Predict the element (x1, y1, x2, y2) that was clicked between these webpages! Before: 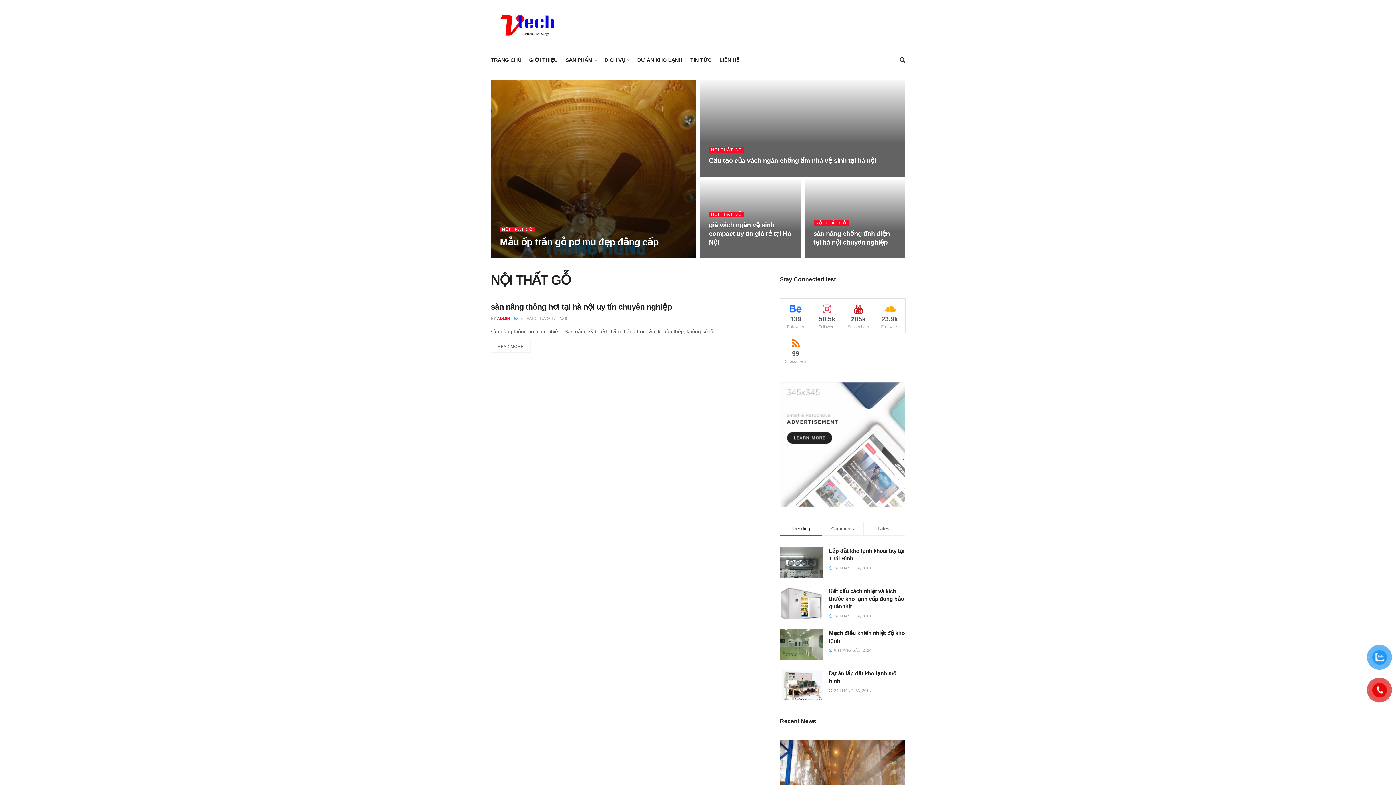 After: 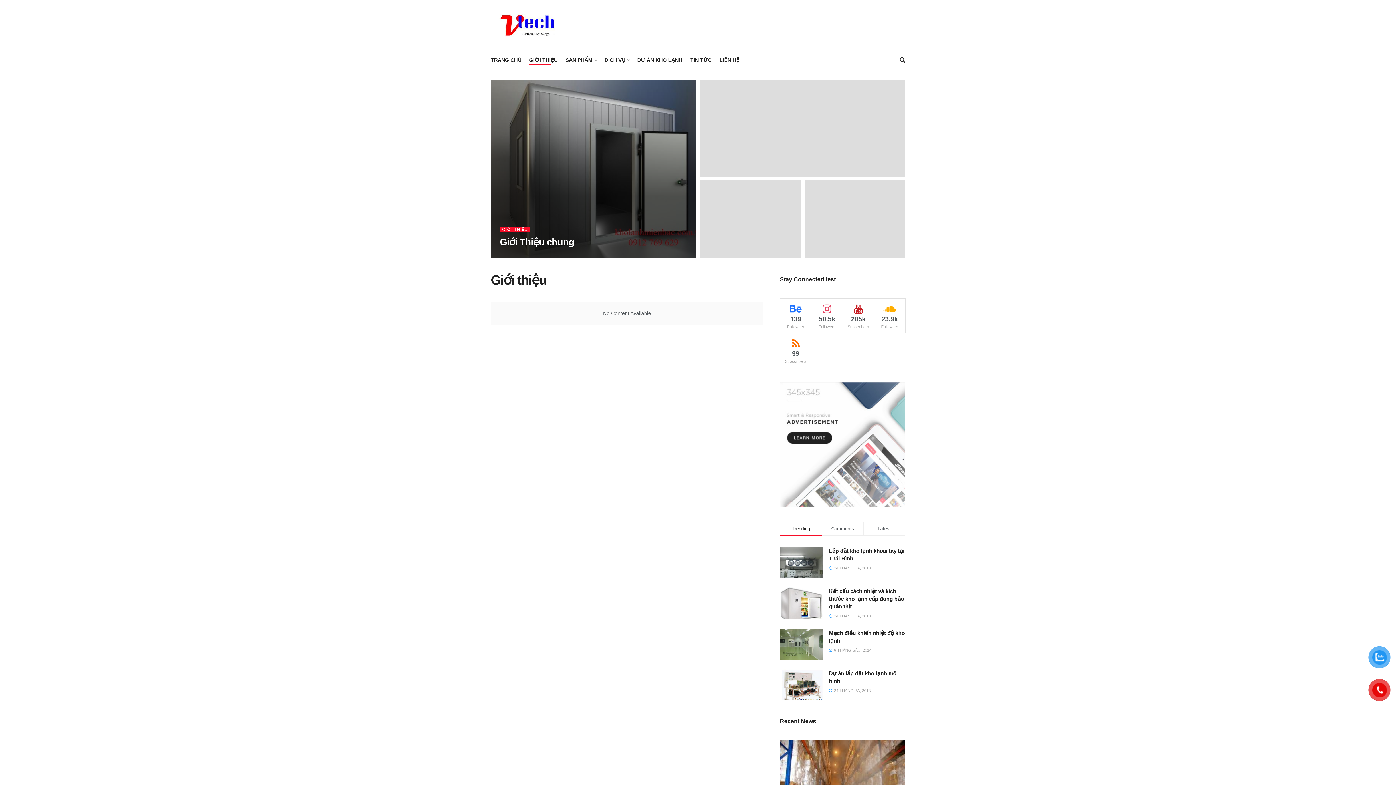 Action: bbox: (529, 54, 557, 65) label: GIỚI THIỆU